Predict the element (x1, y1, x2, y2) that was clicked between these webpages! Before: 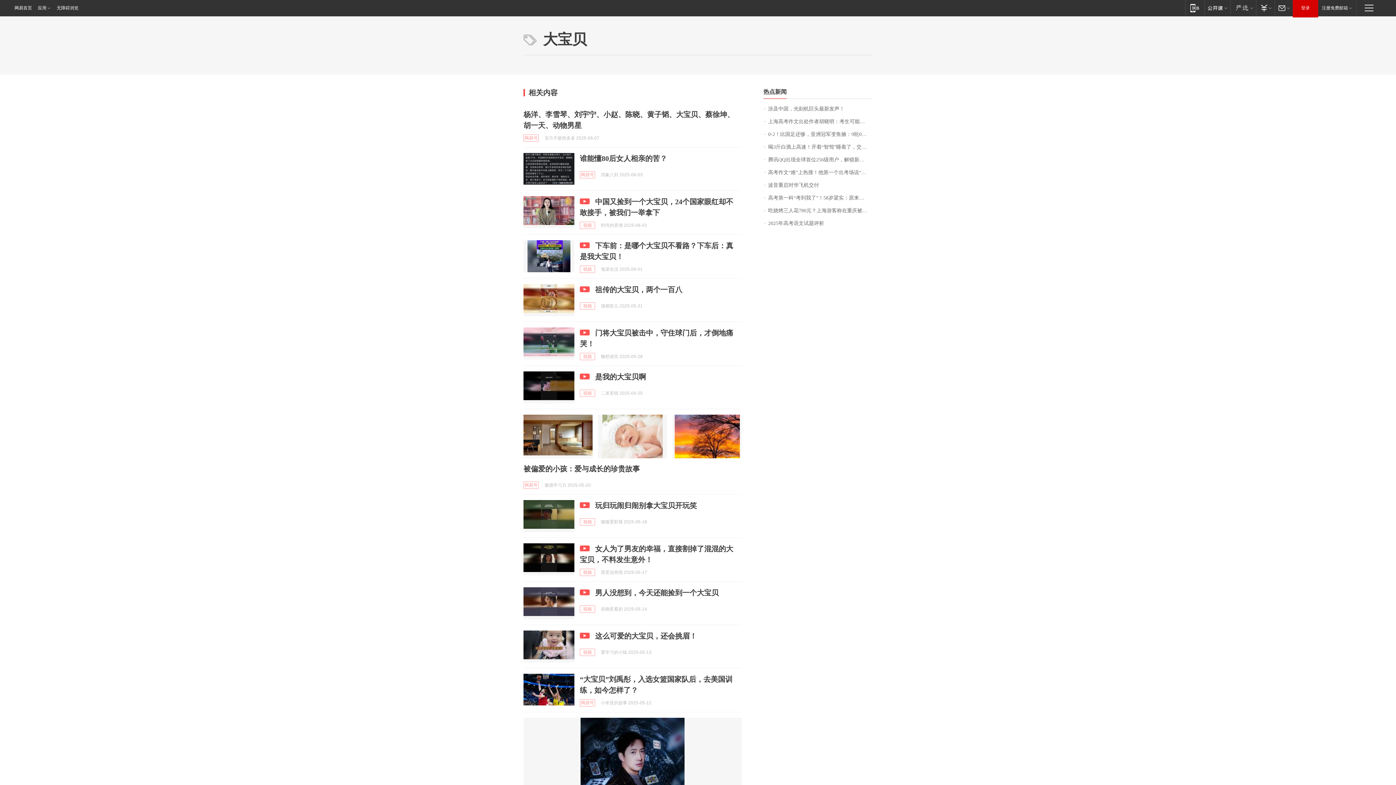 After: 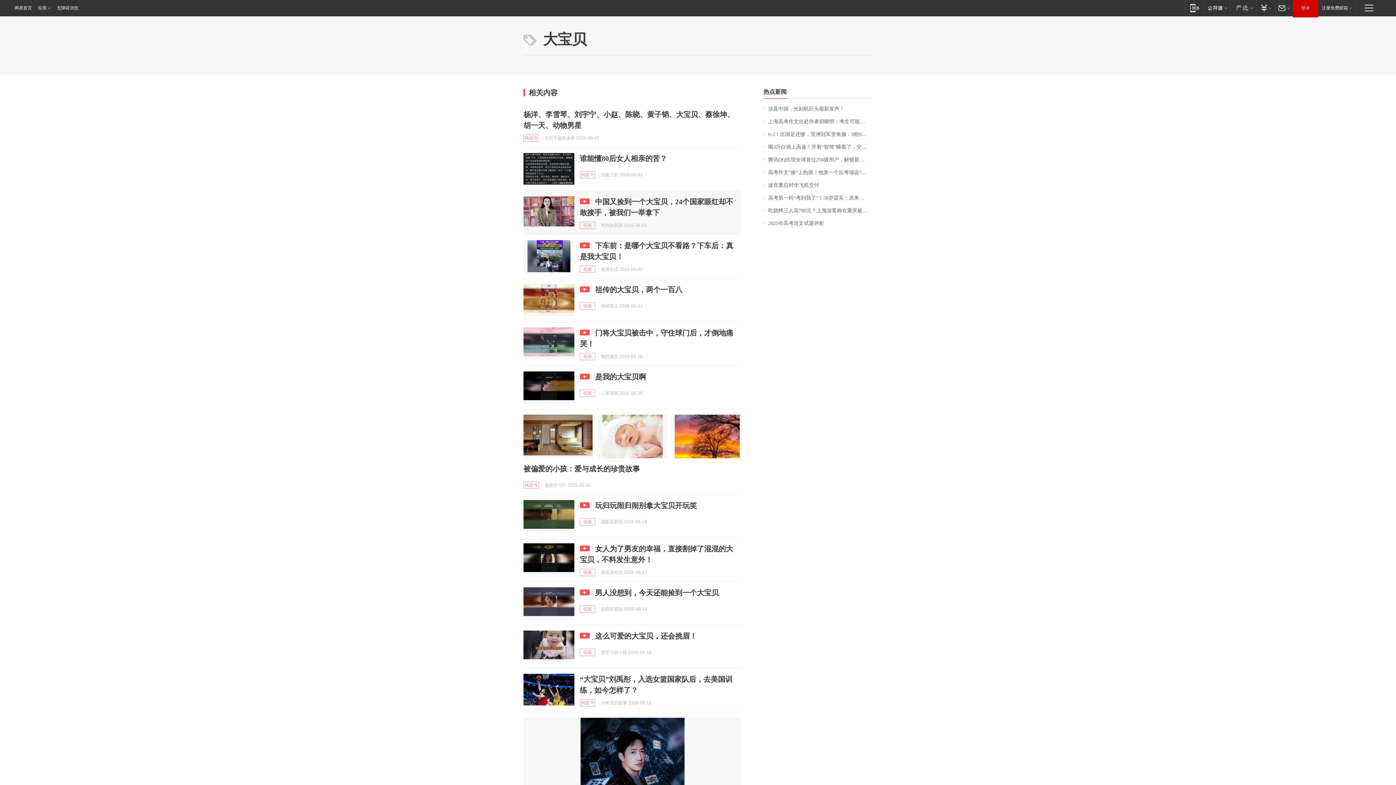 Action: bbox: (523, 196, 574, 228)